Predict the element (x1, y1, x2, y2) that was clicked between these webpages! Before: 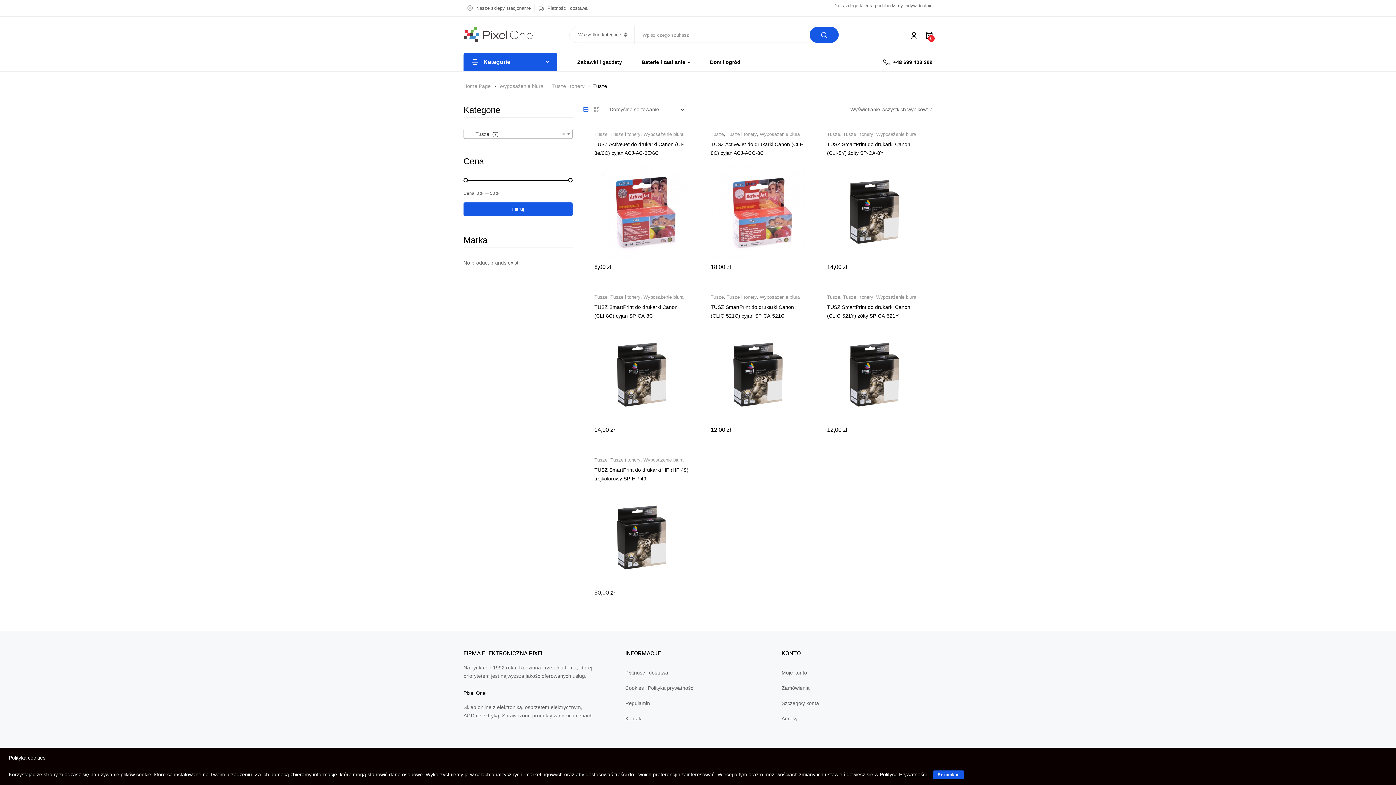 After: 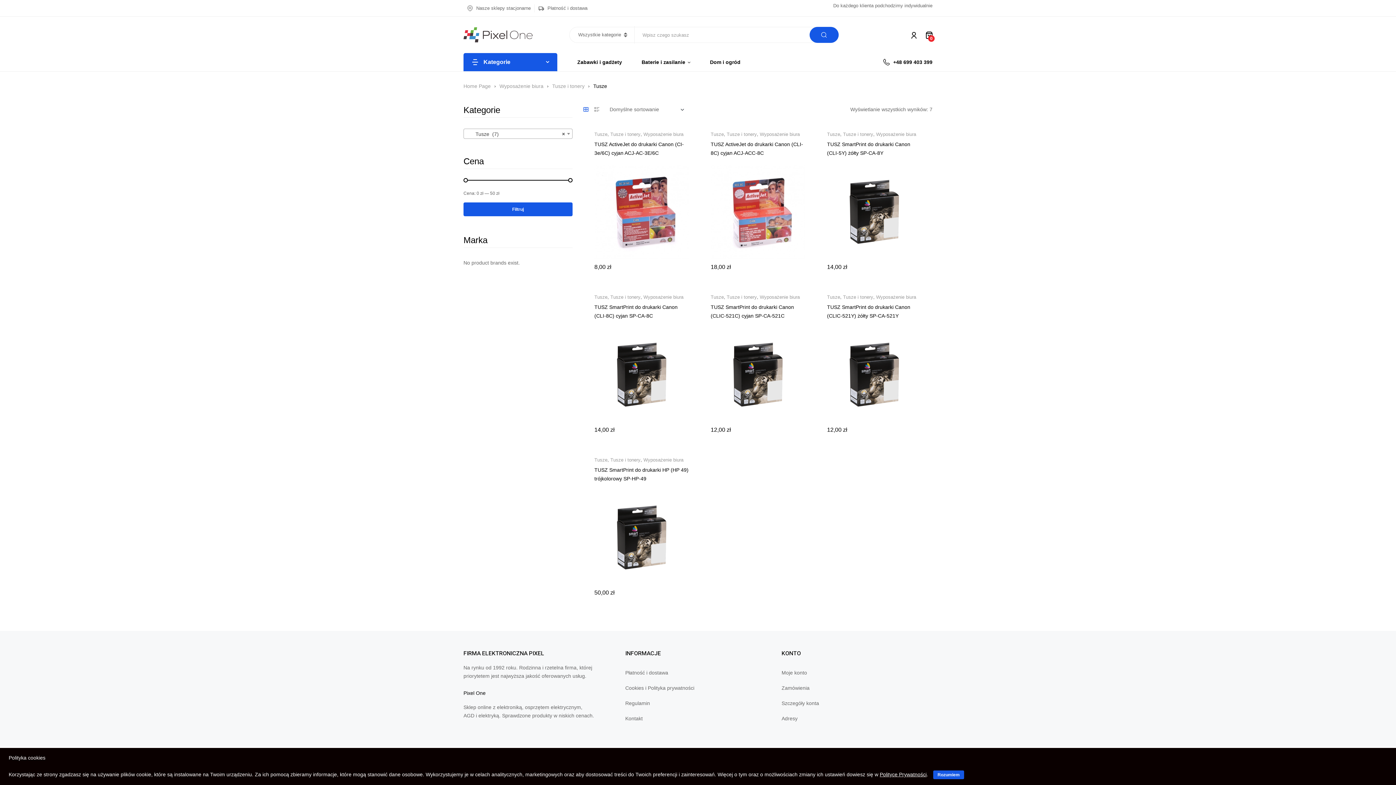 Action: label: Tusze bbox: (710, 294, 723, 299)